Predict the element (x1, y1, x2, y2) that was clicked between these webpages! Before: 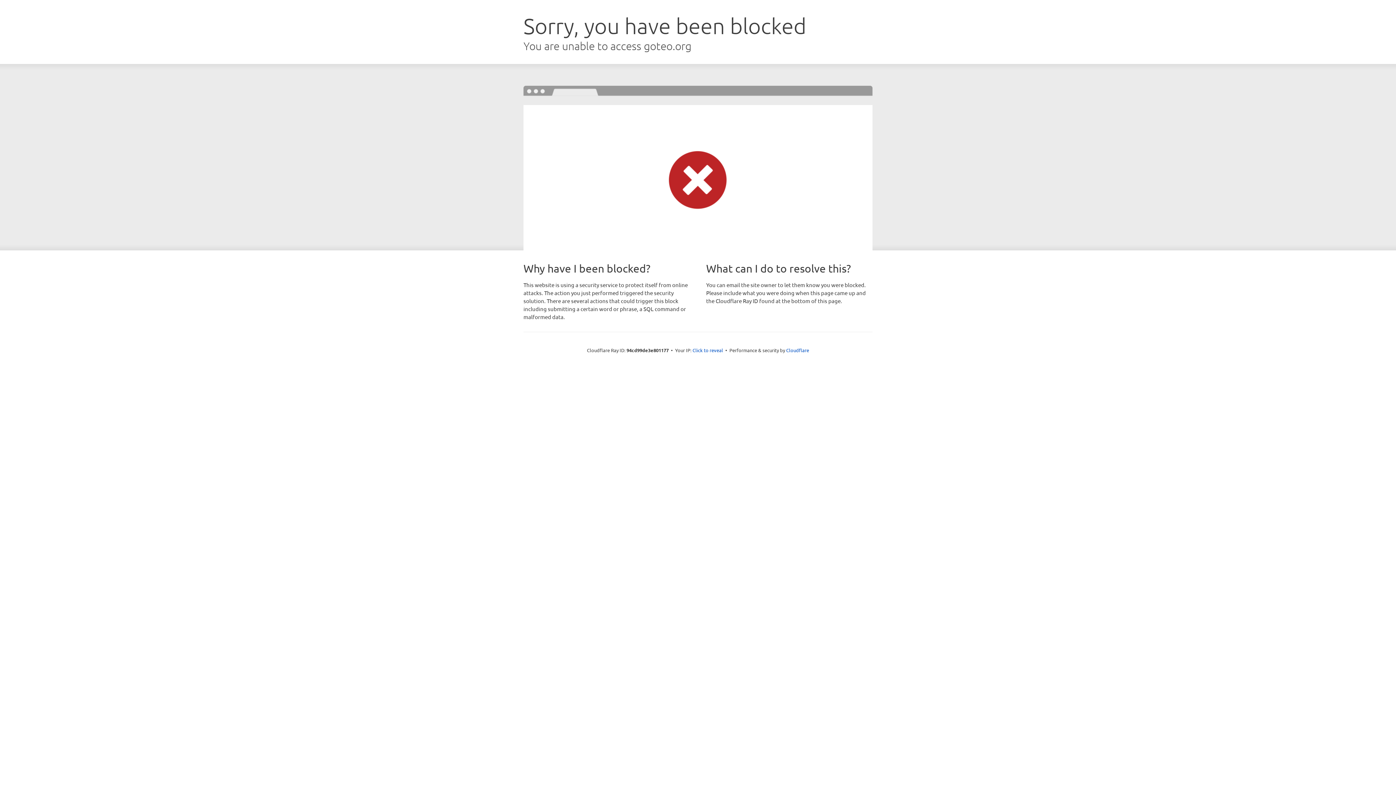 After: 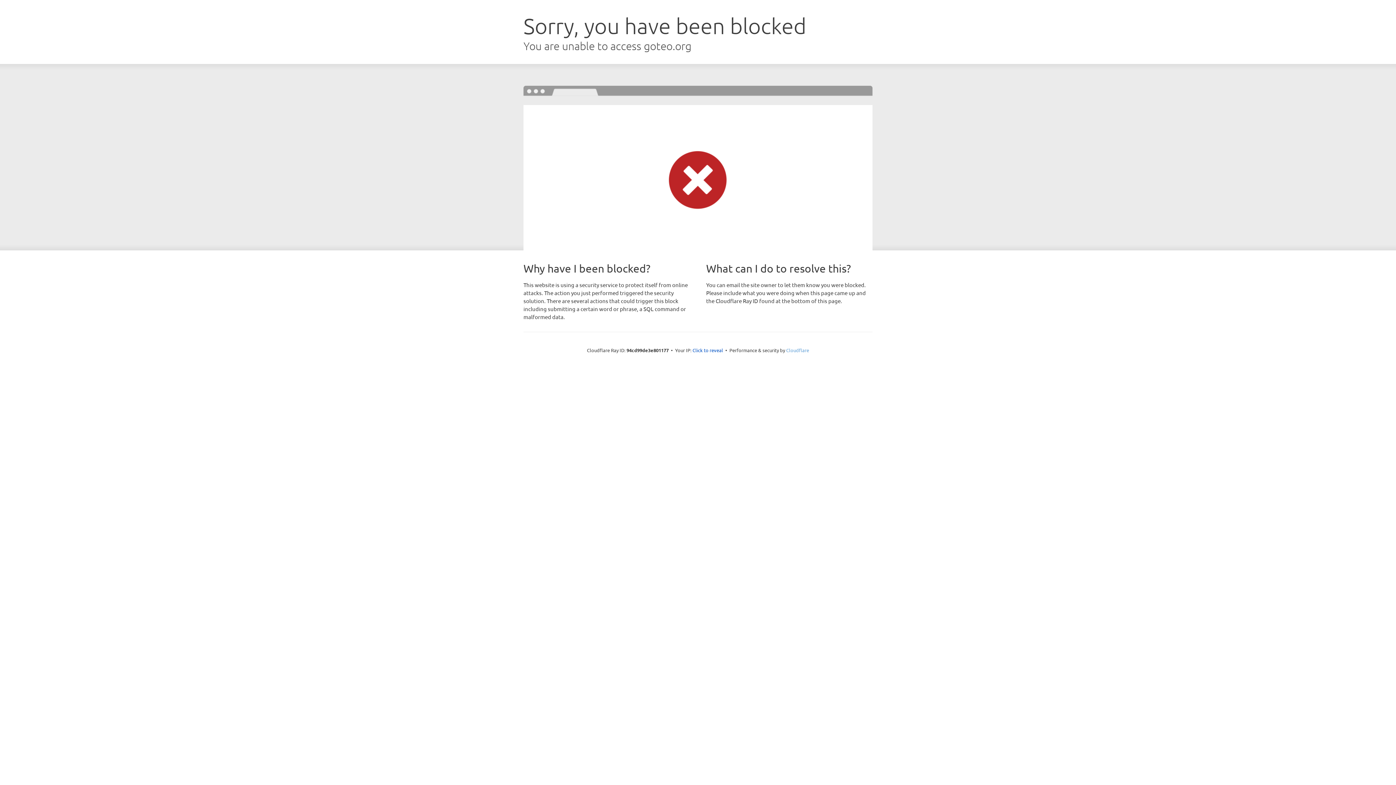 Action: bbox: (786, 347, 809, 353) label: Cloudflare